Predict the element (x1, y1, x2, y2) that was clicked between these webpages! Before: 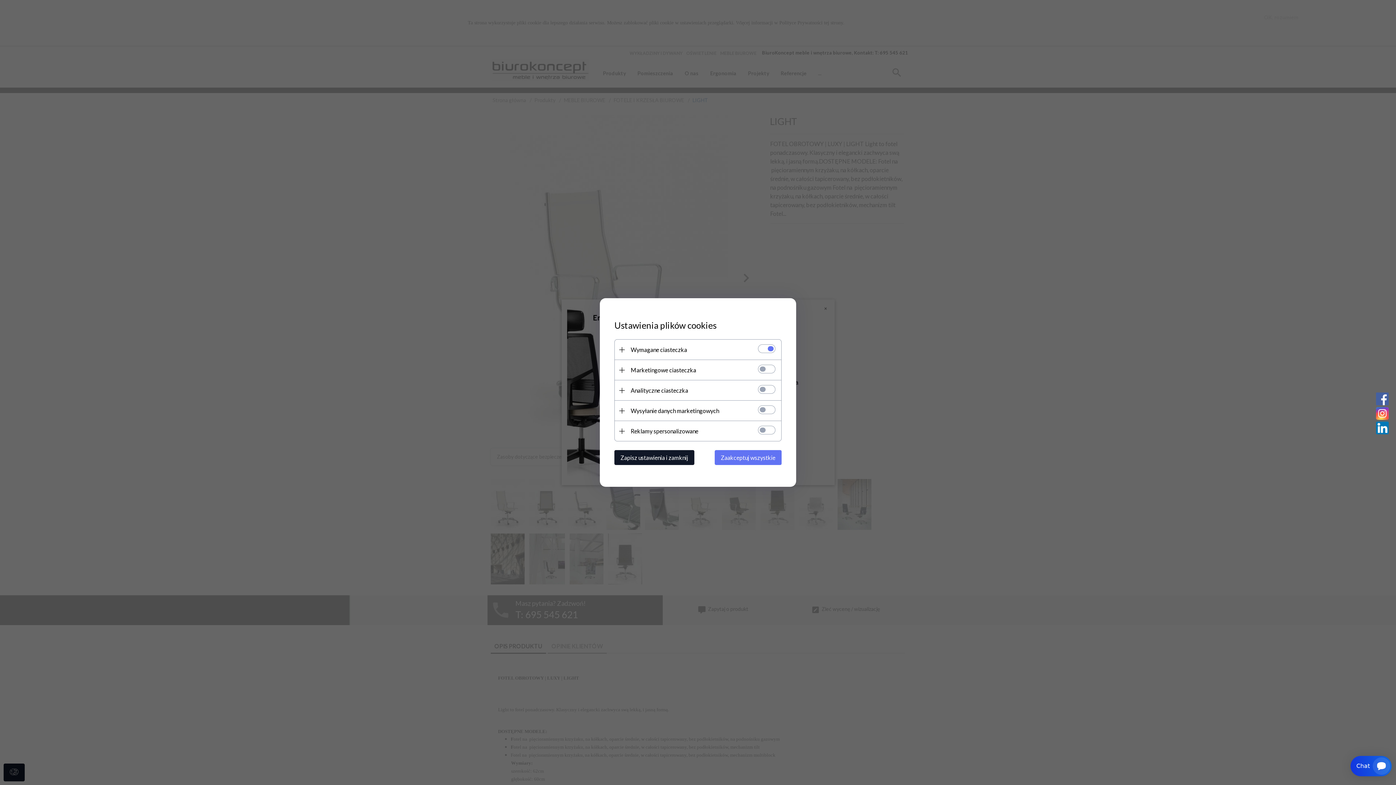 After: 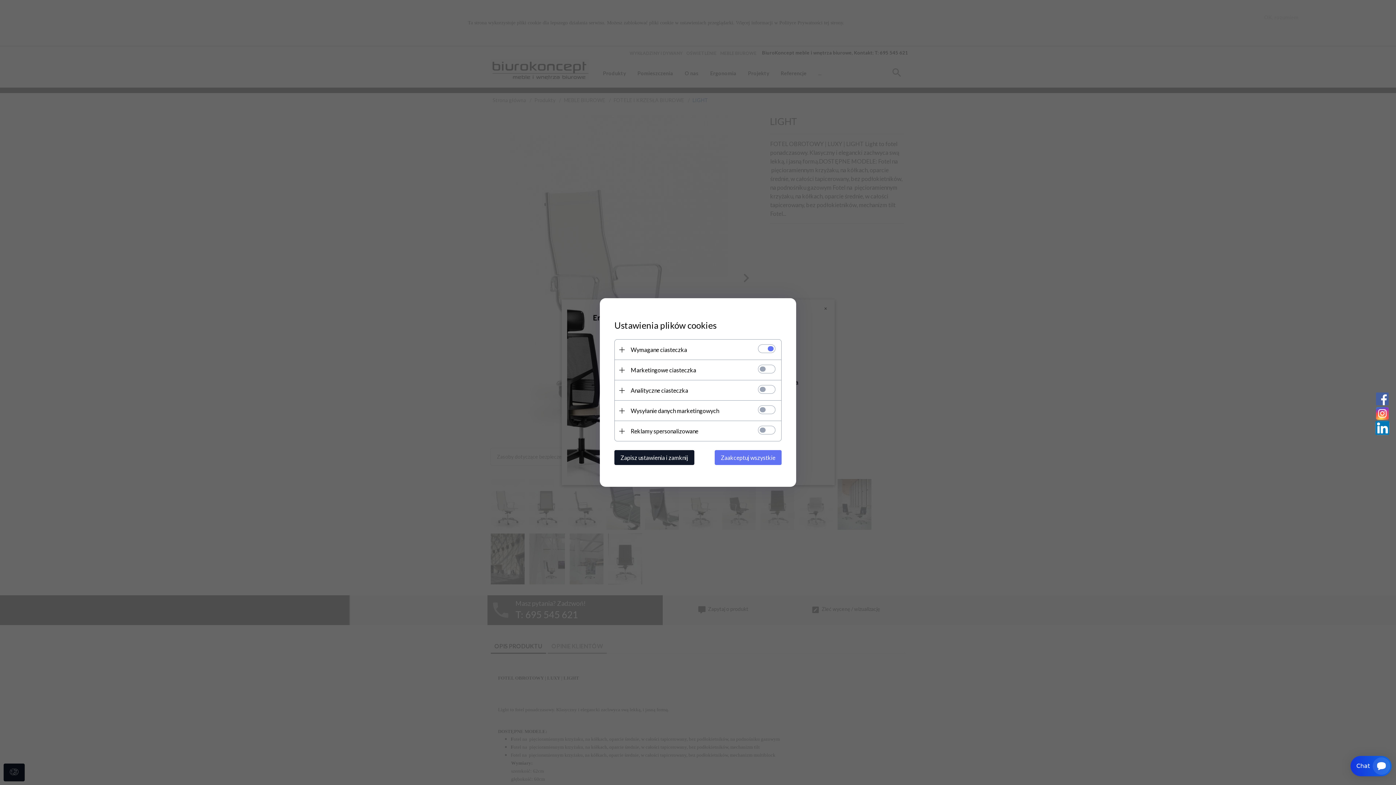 Action: bbox: (1376, 421, 1389, 434)